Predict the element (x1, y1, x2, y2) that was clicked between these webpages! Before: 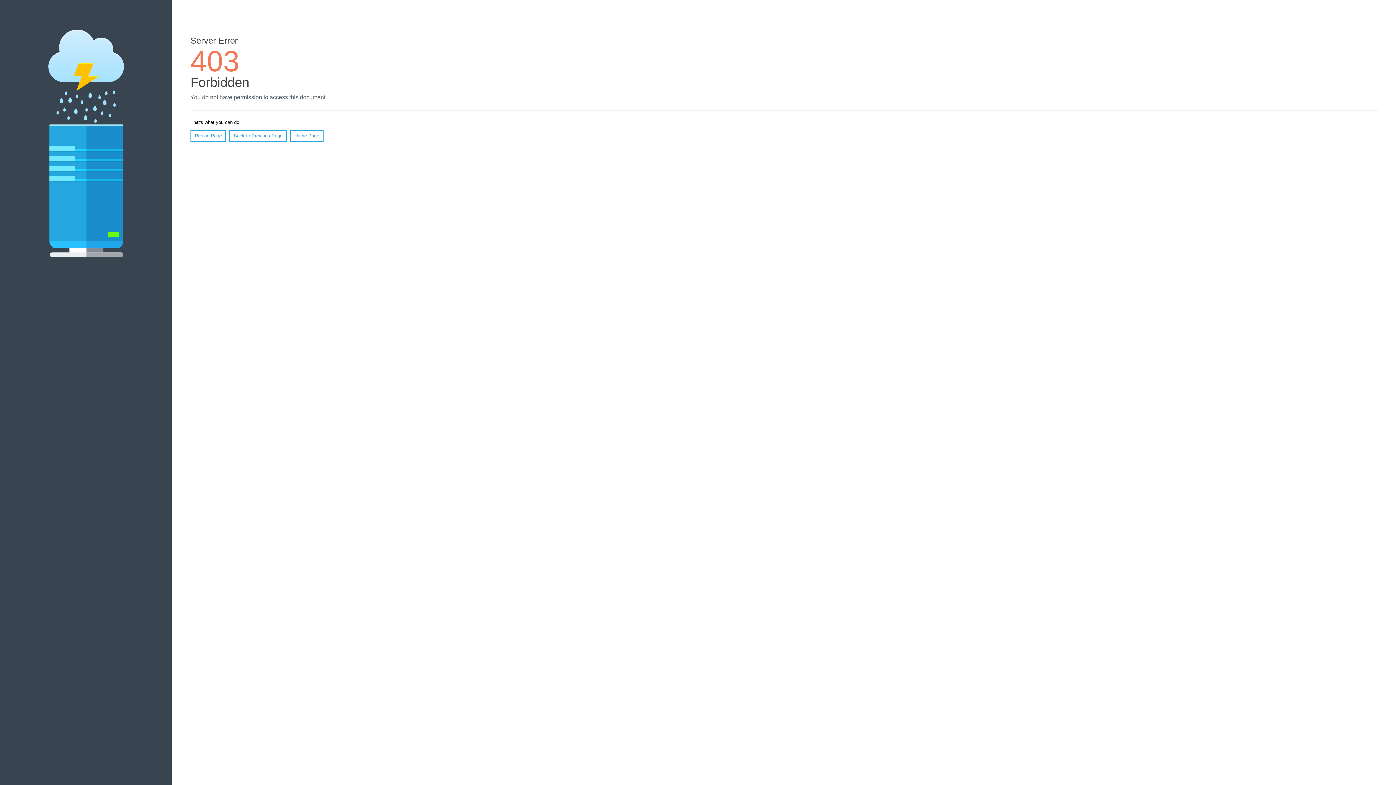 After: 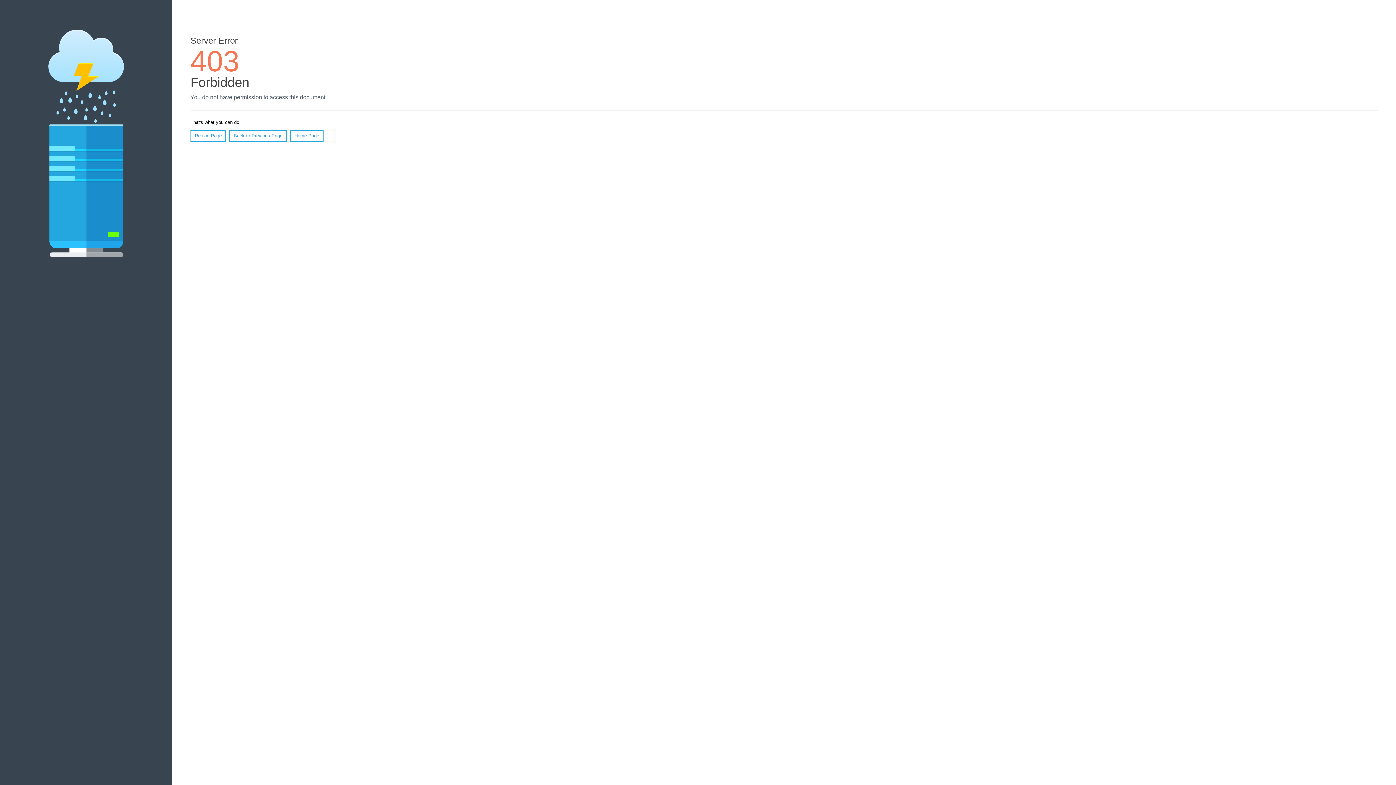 Action: bbox: (190, 130, 226, 141) label: Reload Page